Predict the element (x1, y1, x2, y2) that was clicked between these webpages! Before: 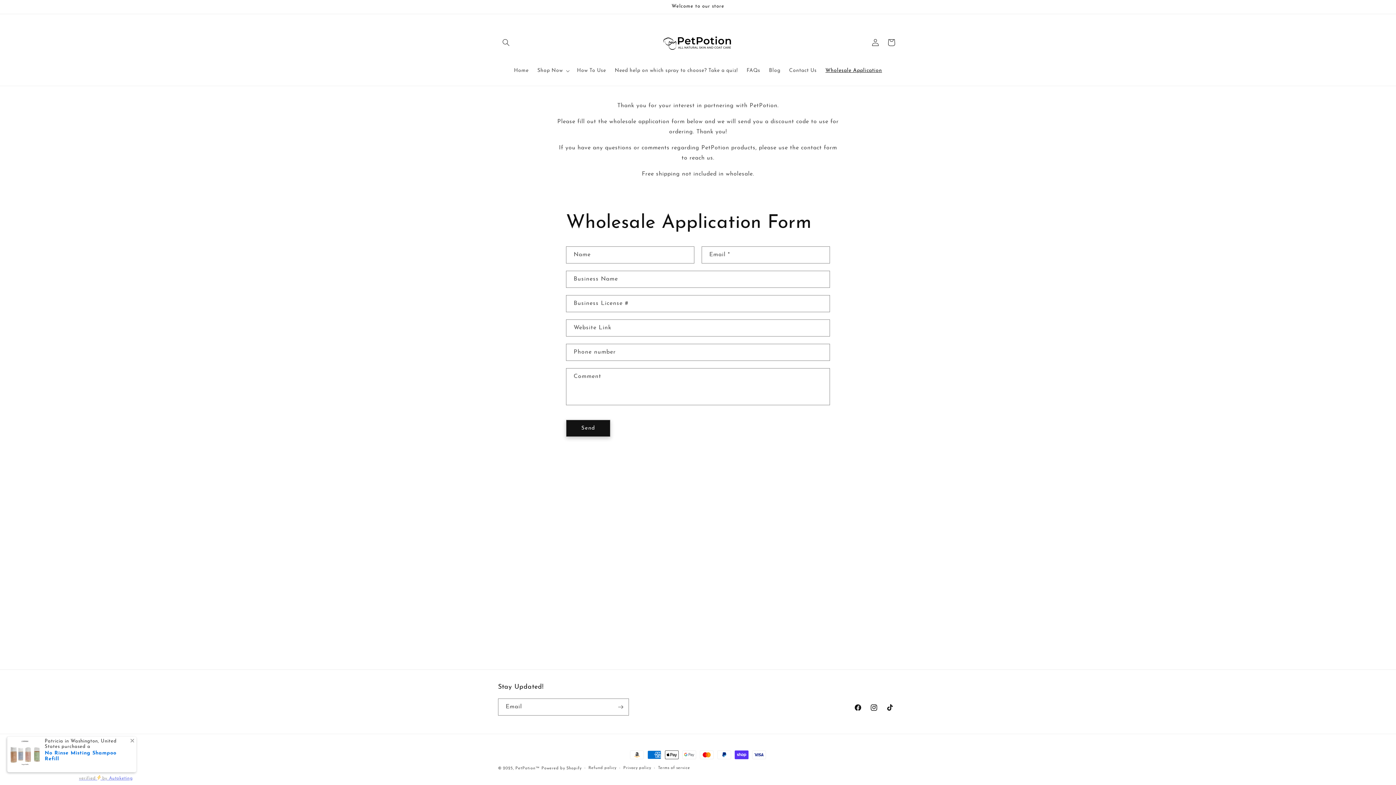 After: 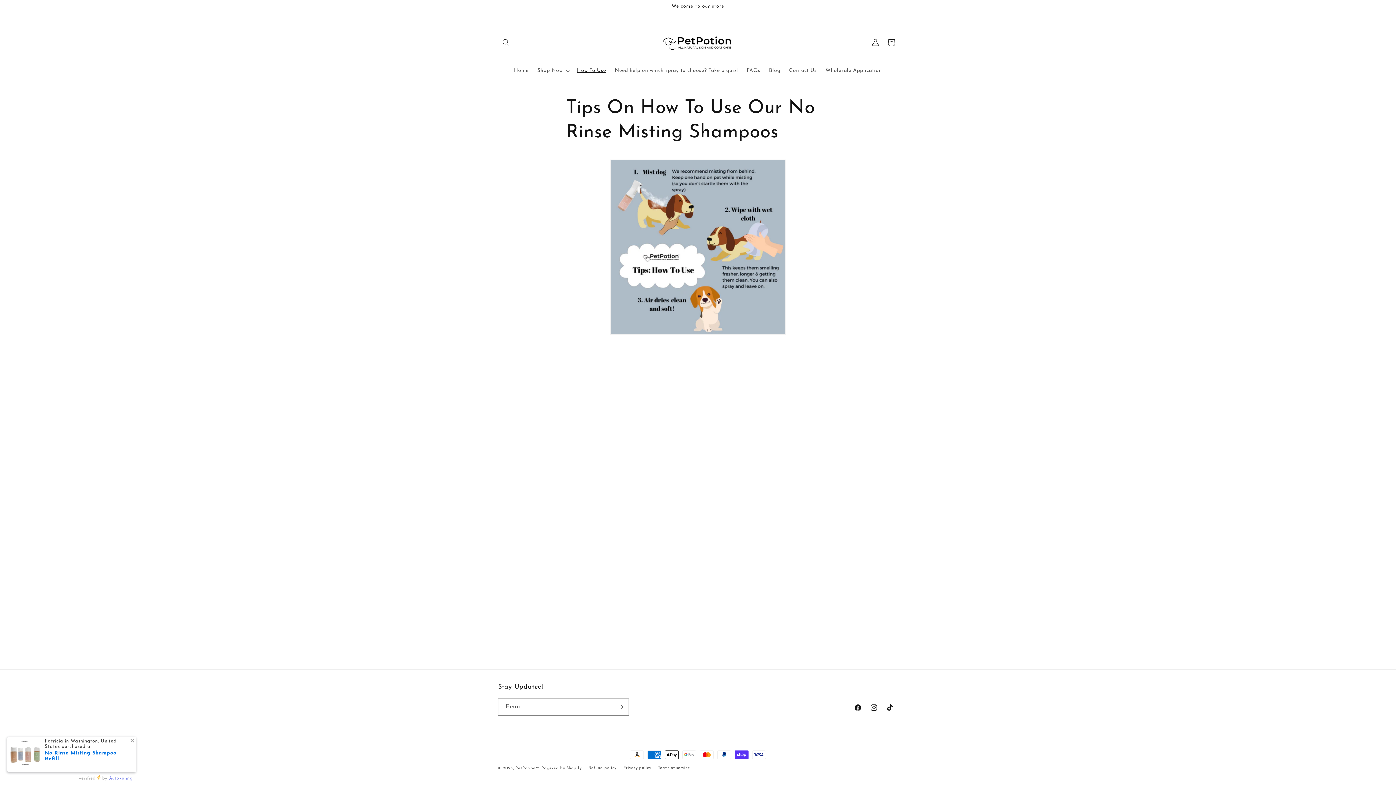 Action: label: How To Use bbox: (572, 63, 610, 78)